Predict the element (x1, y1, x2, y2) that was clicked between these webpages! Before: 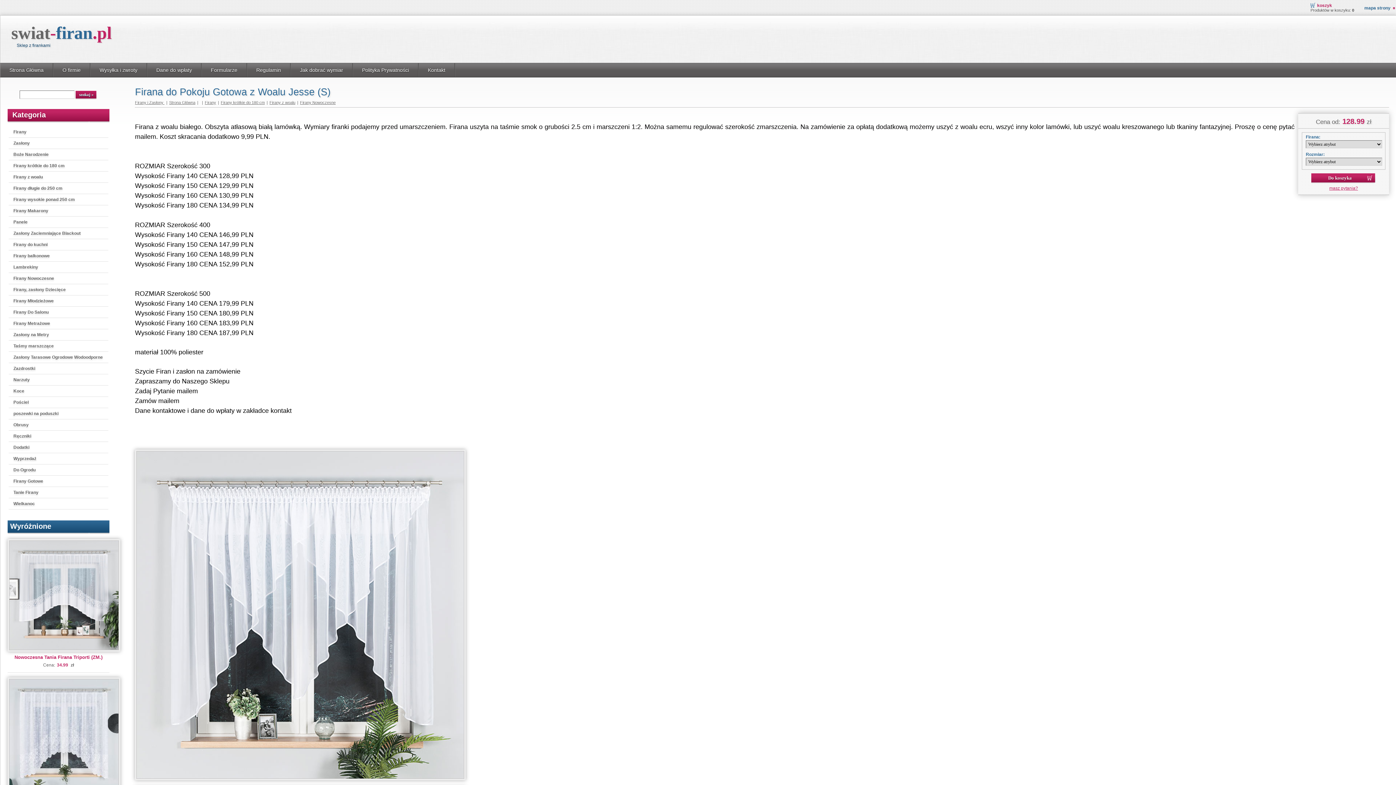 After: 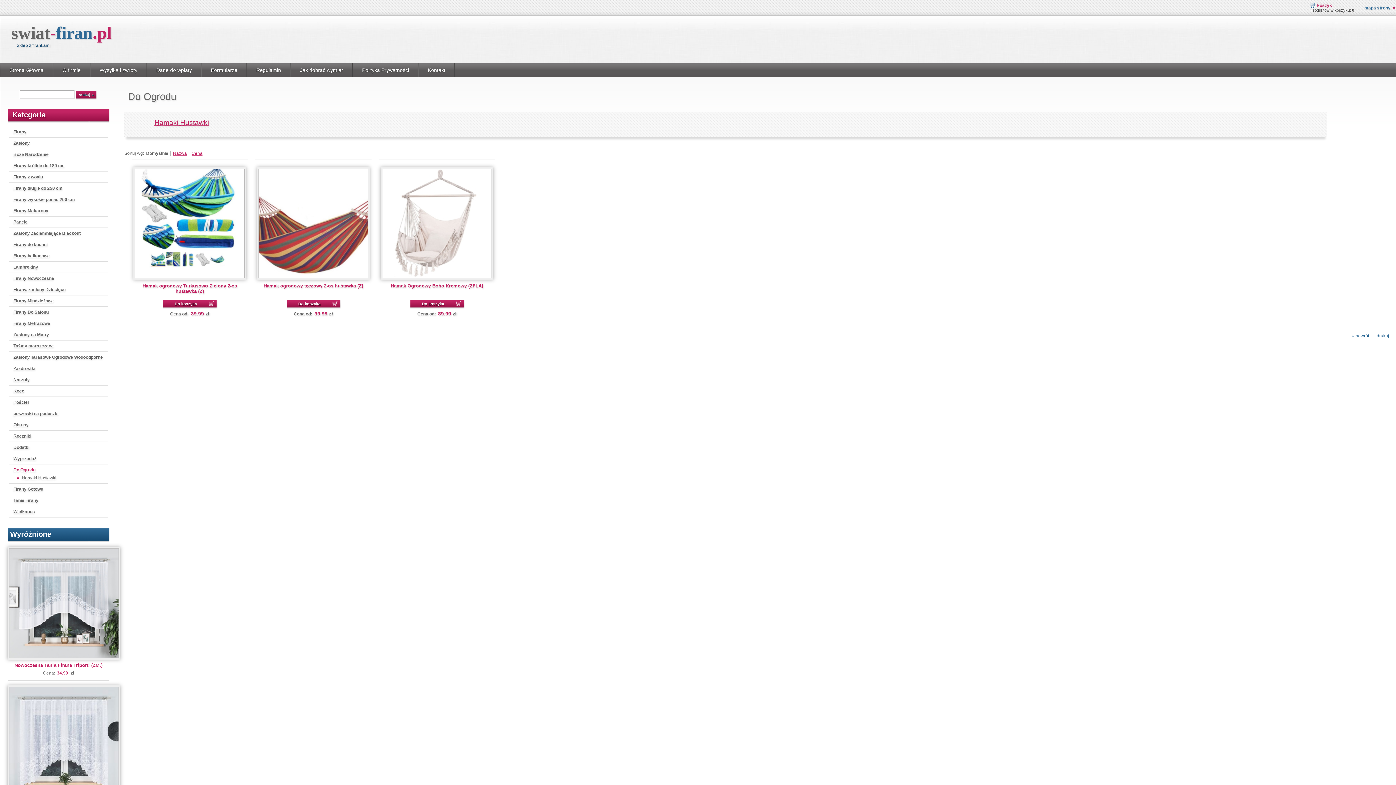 Action: label: Do Ogrodu bbox: (13, 466, 108, 474)